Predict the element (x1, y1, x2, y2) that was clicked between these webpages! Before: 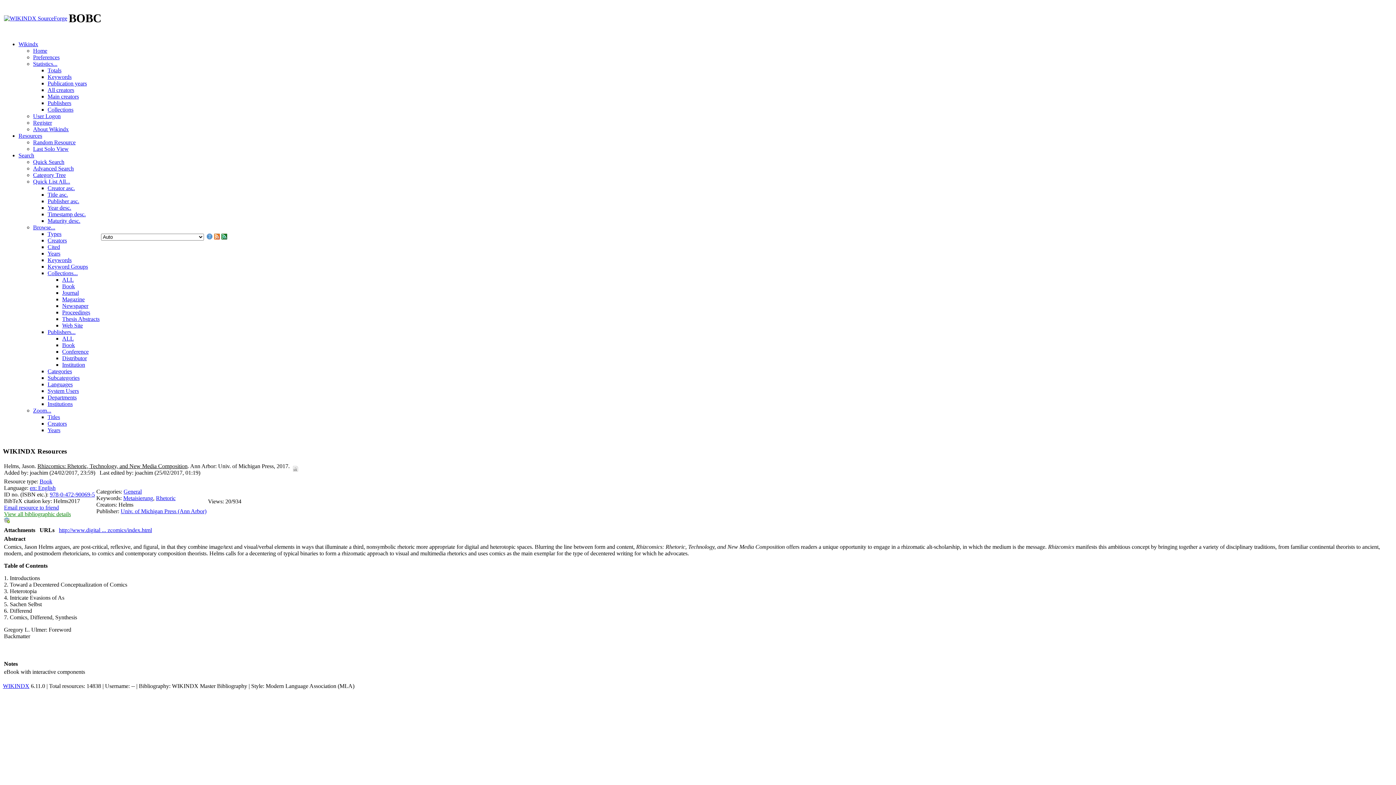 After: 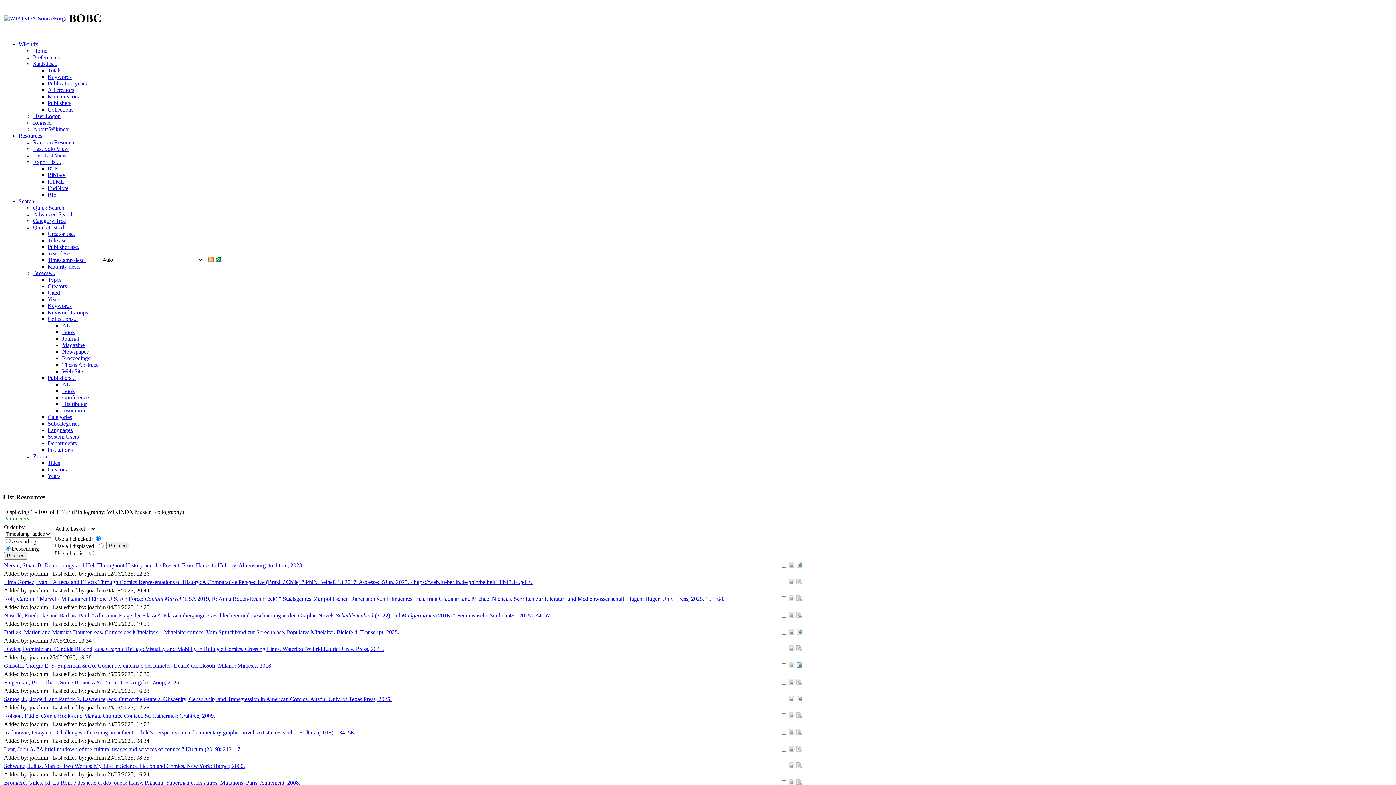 Action: label: Timestamp desc. bbox: (47, 211, 85, 217)